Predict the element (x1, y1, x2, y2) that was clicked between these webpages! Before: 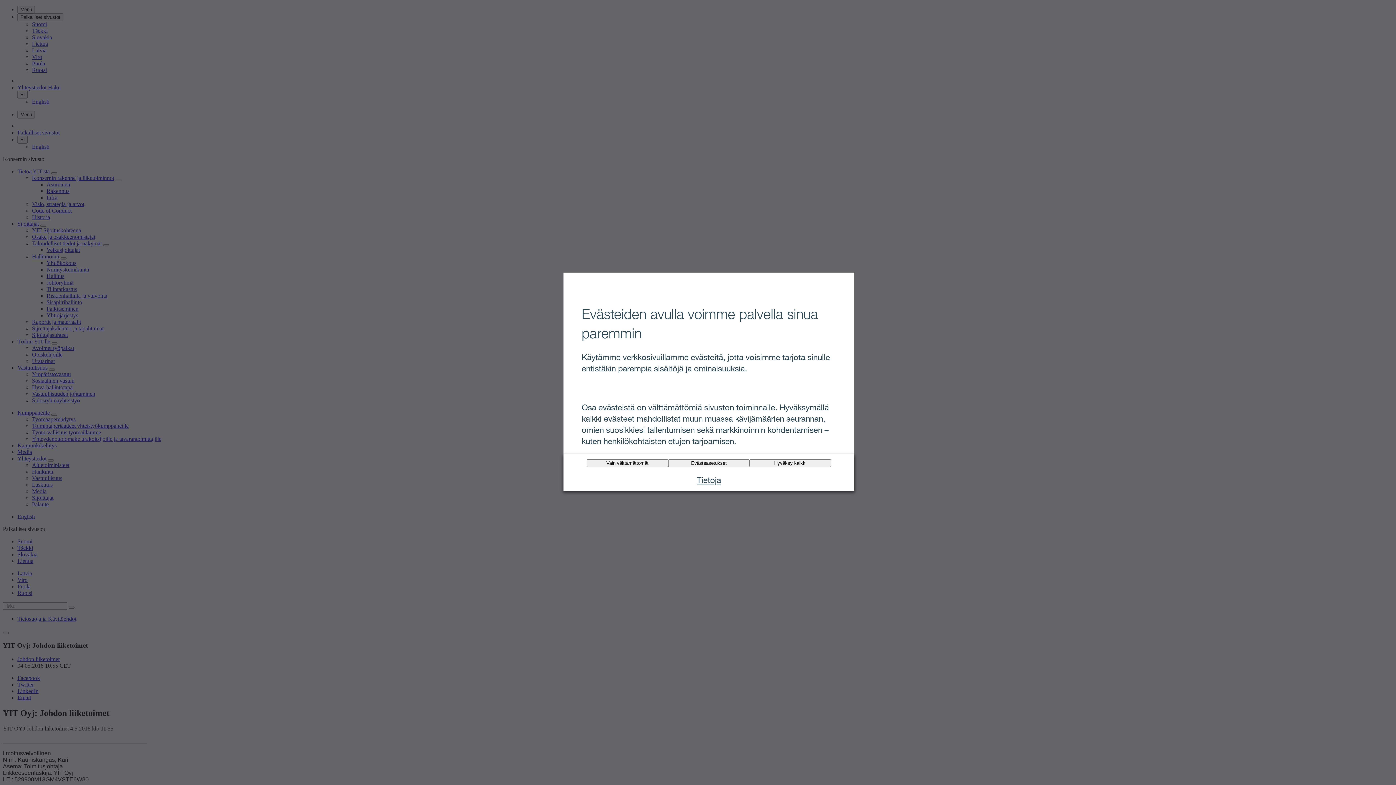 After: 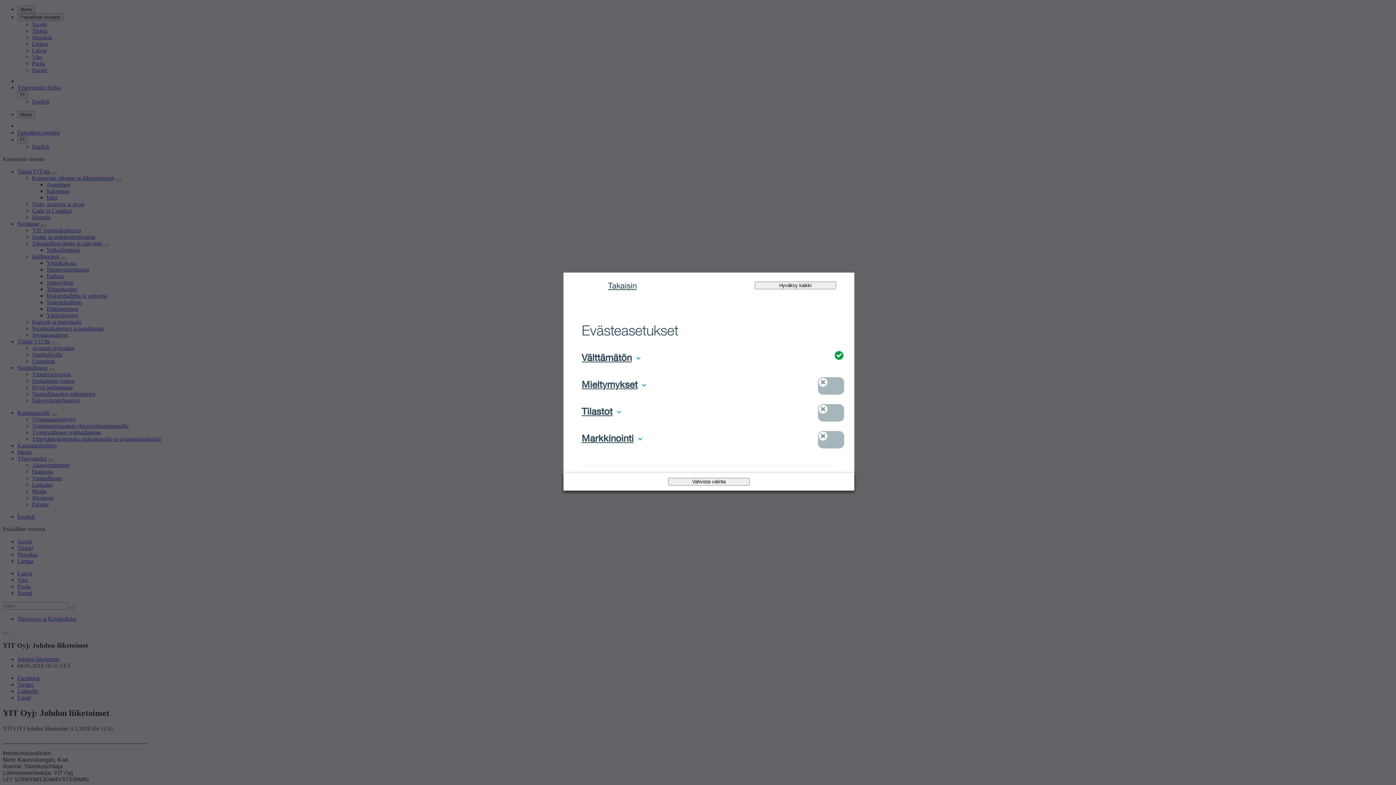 Action: label: Evästeasetukset bbox: (668, 459, 749, 467)